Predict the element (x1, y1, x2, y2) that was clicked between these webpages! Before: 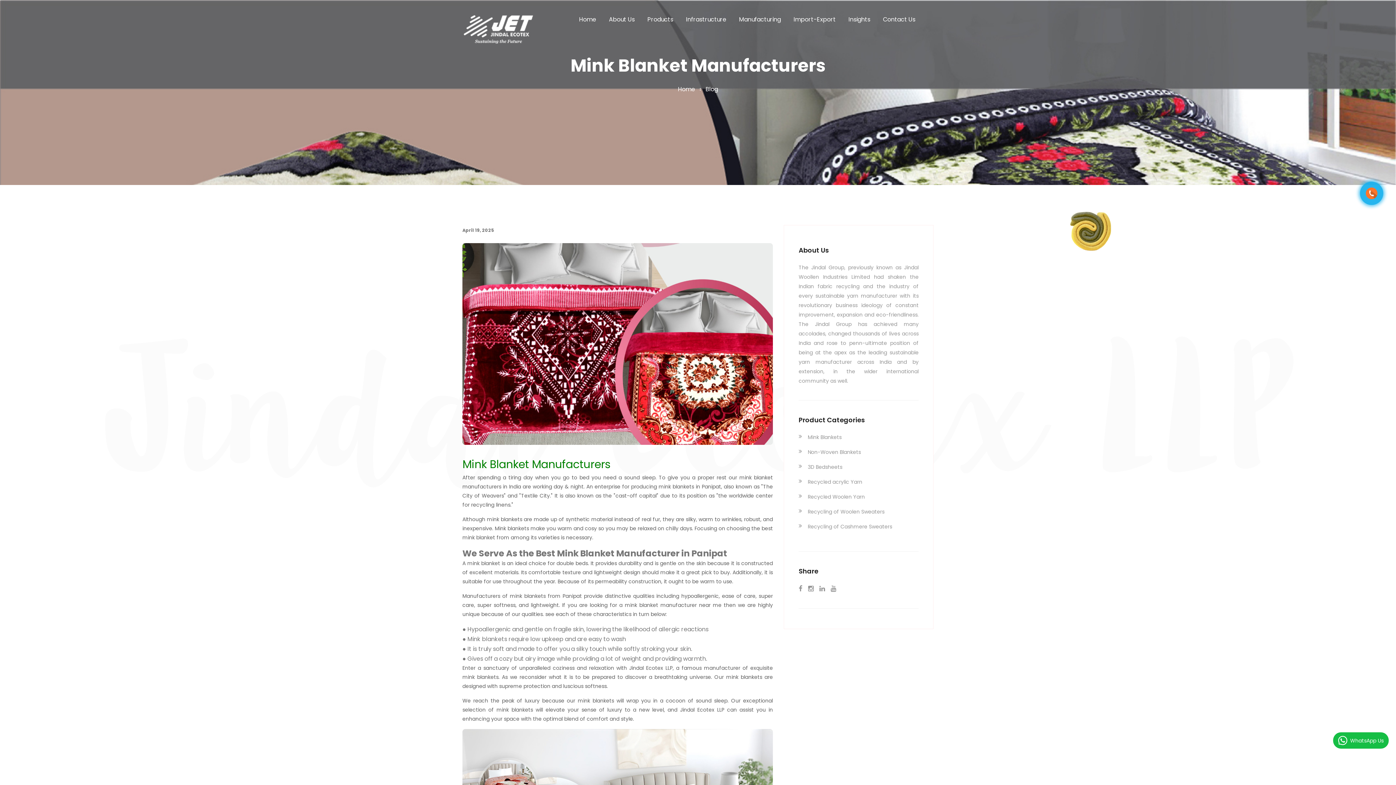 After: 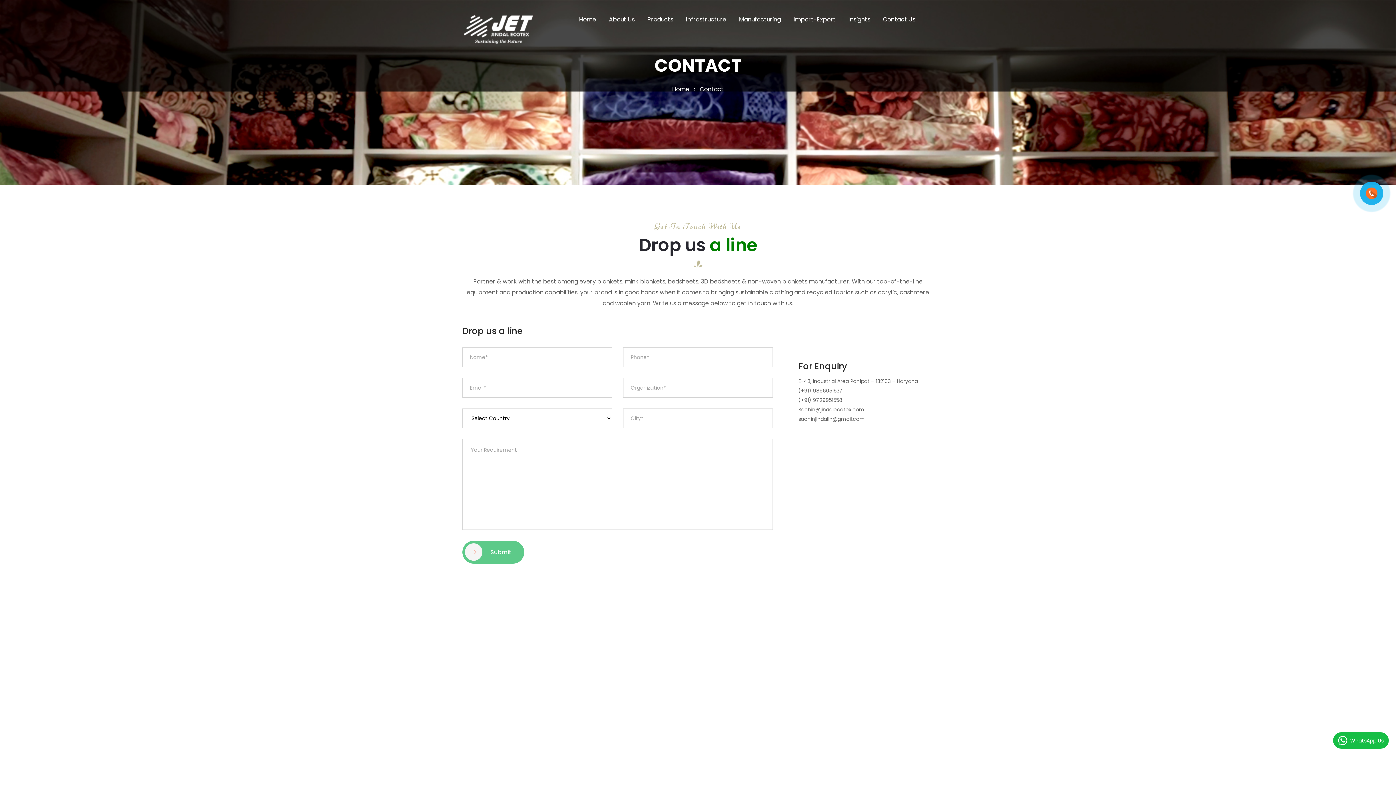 Action: bbox: (883, 5, 915, 32) label: Contact Us